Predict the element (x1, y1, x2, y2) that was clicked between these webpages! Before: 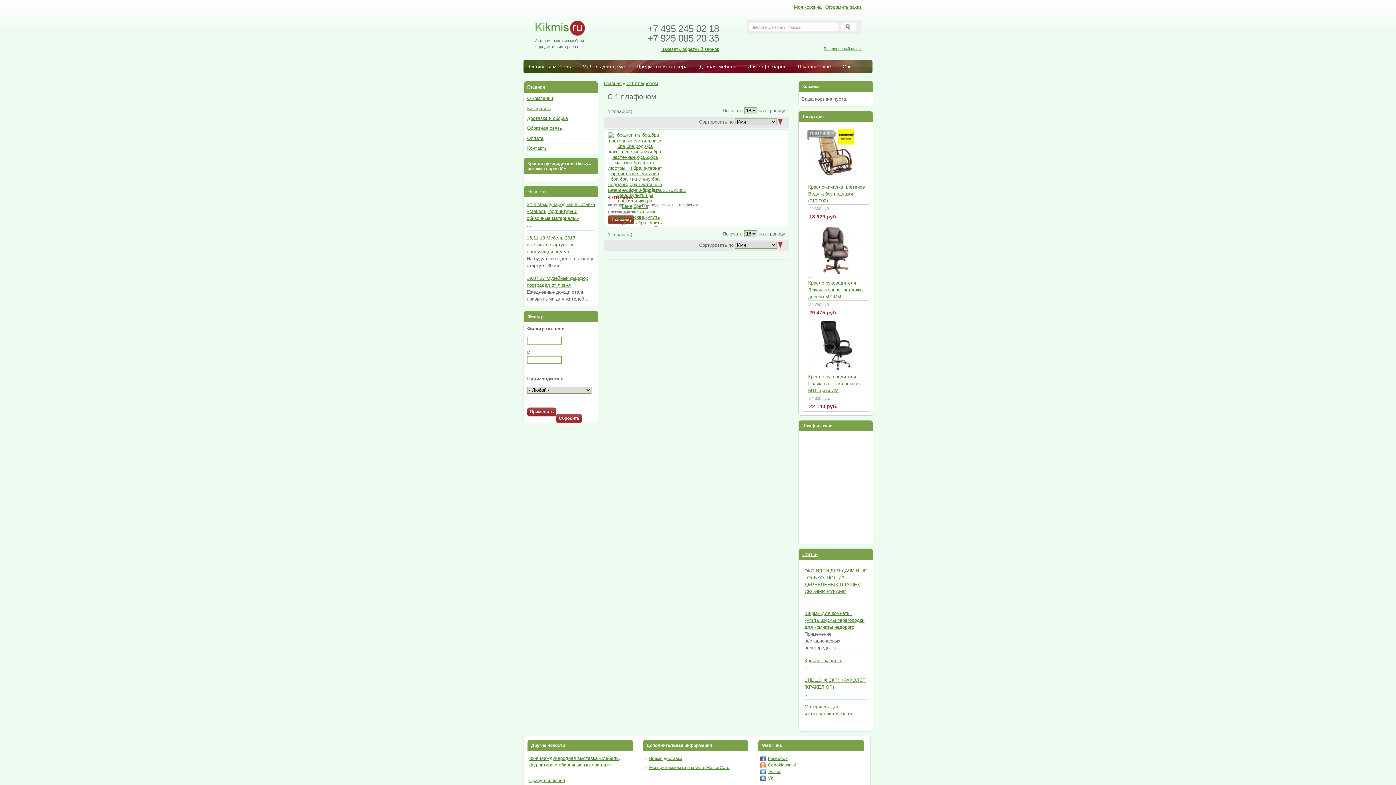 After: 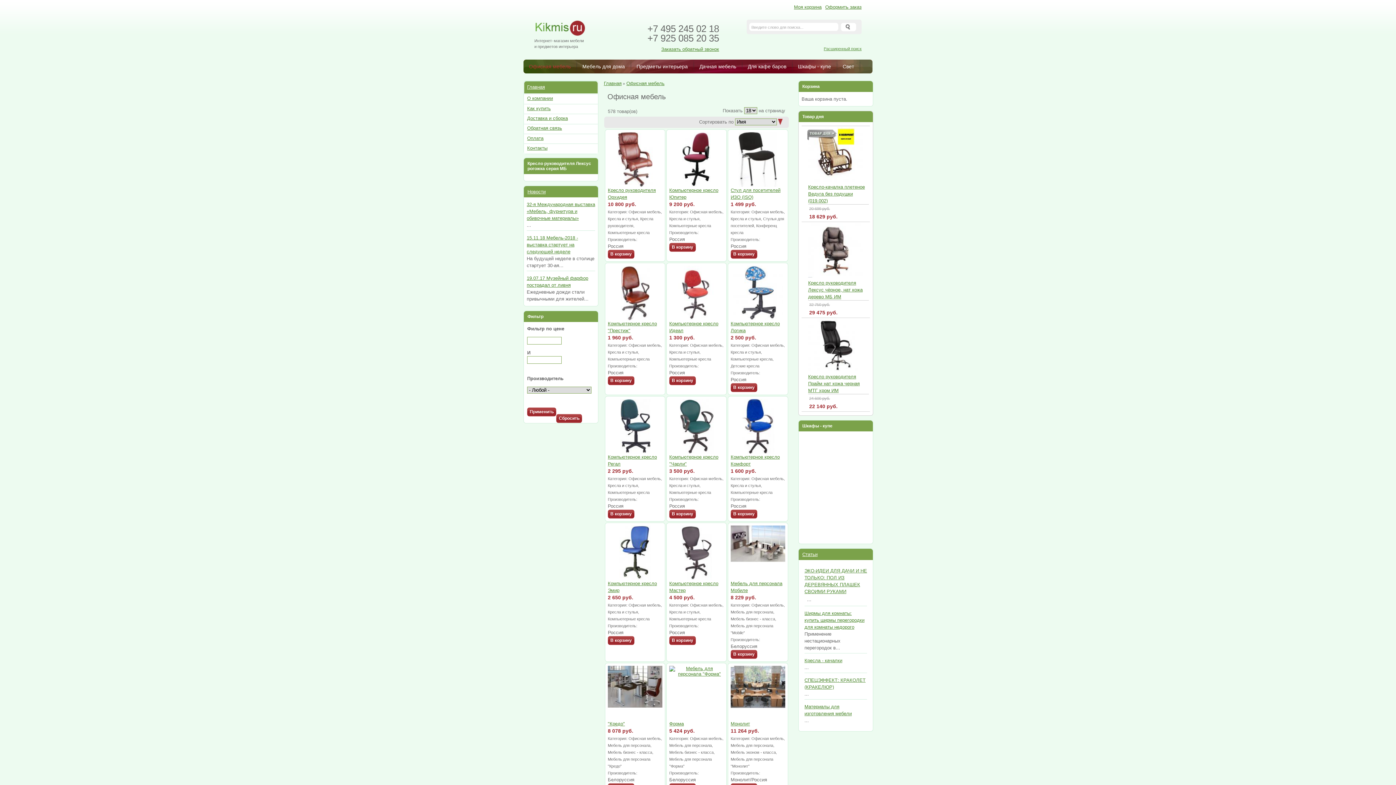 Action: bbox: (526, 61, 573, 71) label: Офисная мебель